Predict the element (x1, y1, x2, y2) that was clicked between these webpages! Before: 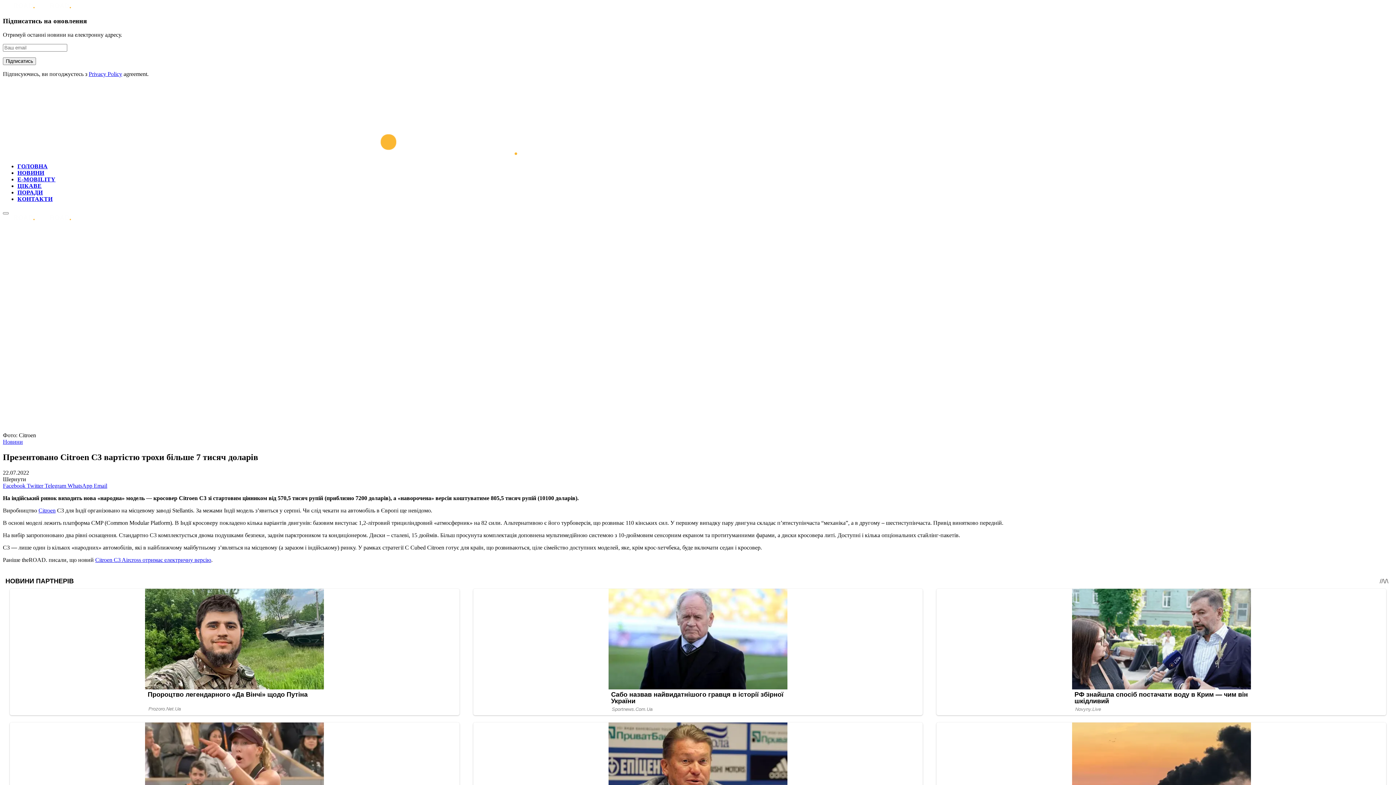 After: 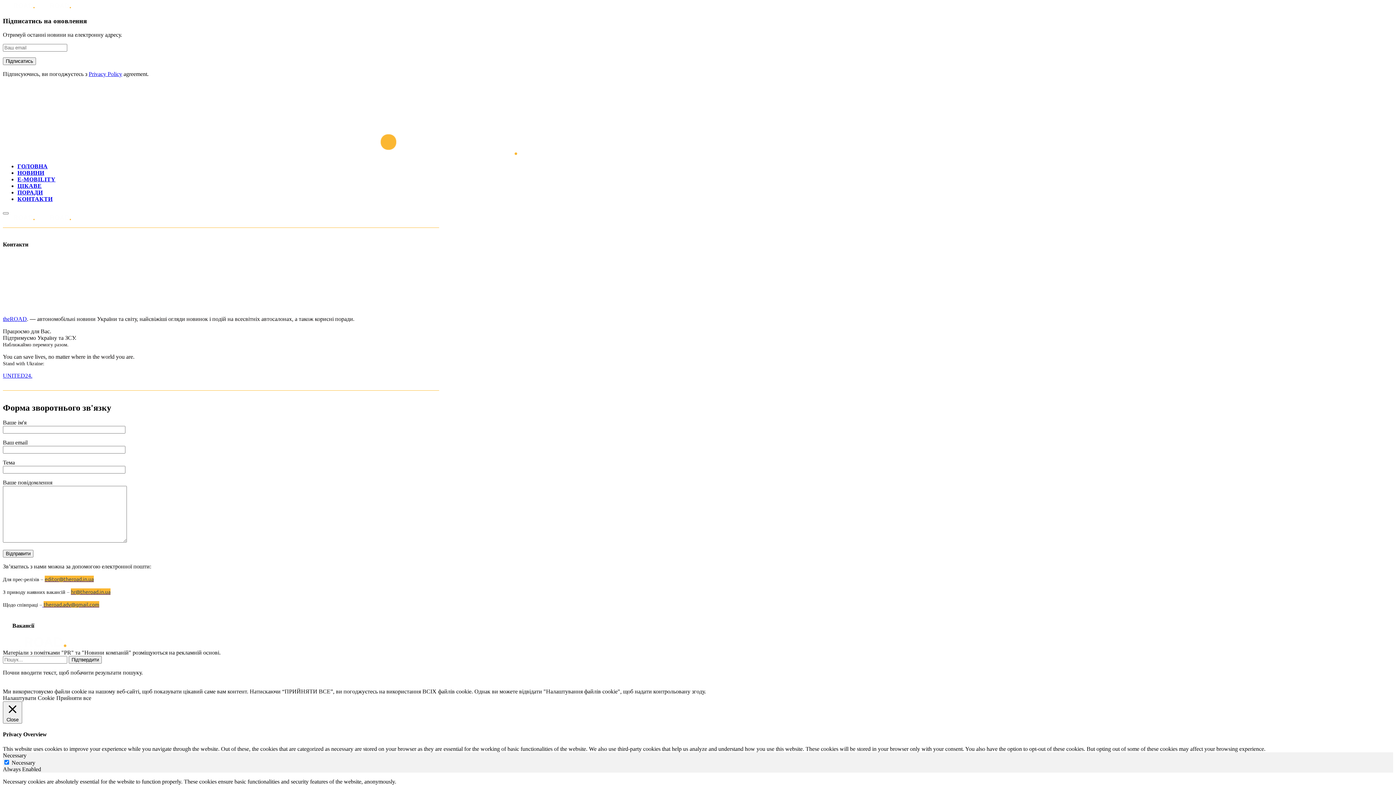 Action: bbox: (17, 196, 52, 202) label: КОНТАКТИ